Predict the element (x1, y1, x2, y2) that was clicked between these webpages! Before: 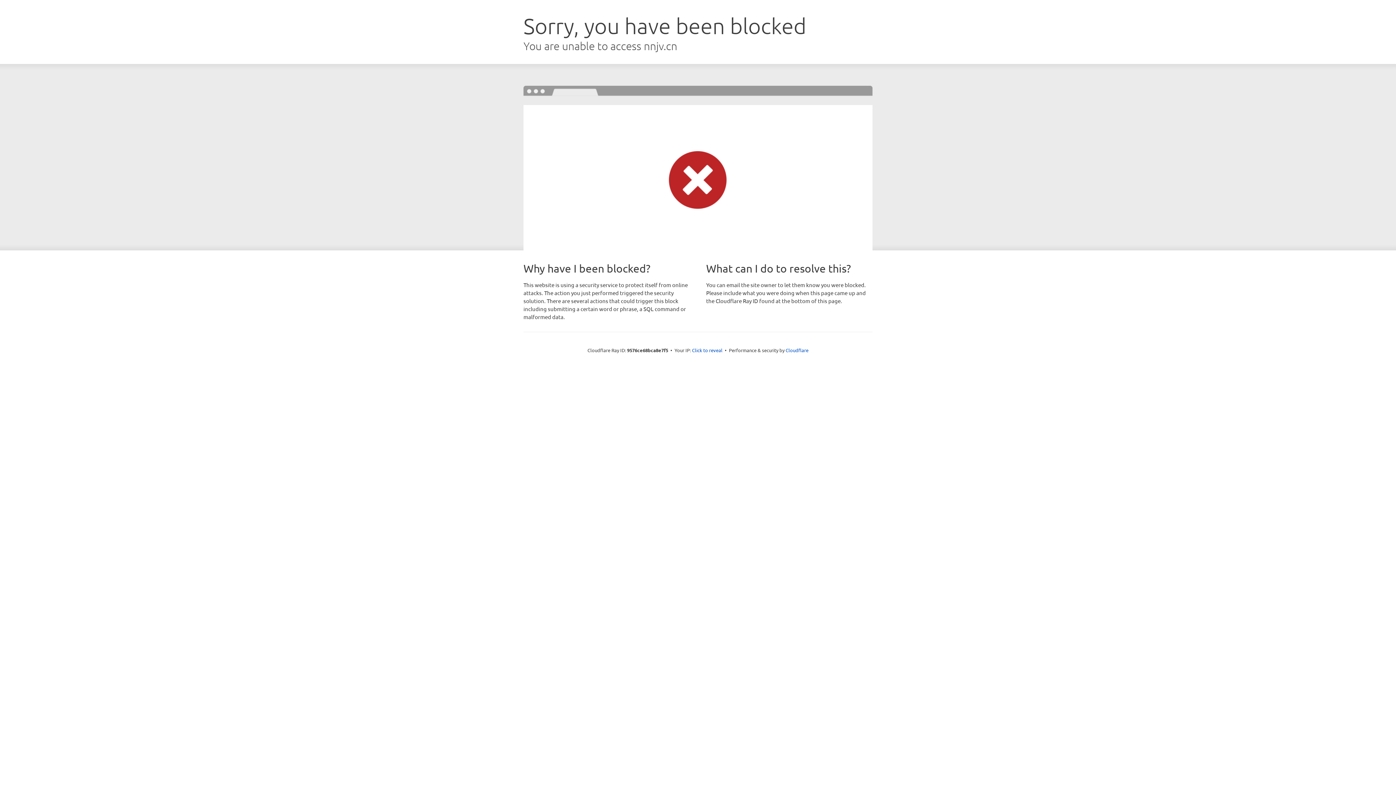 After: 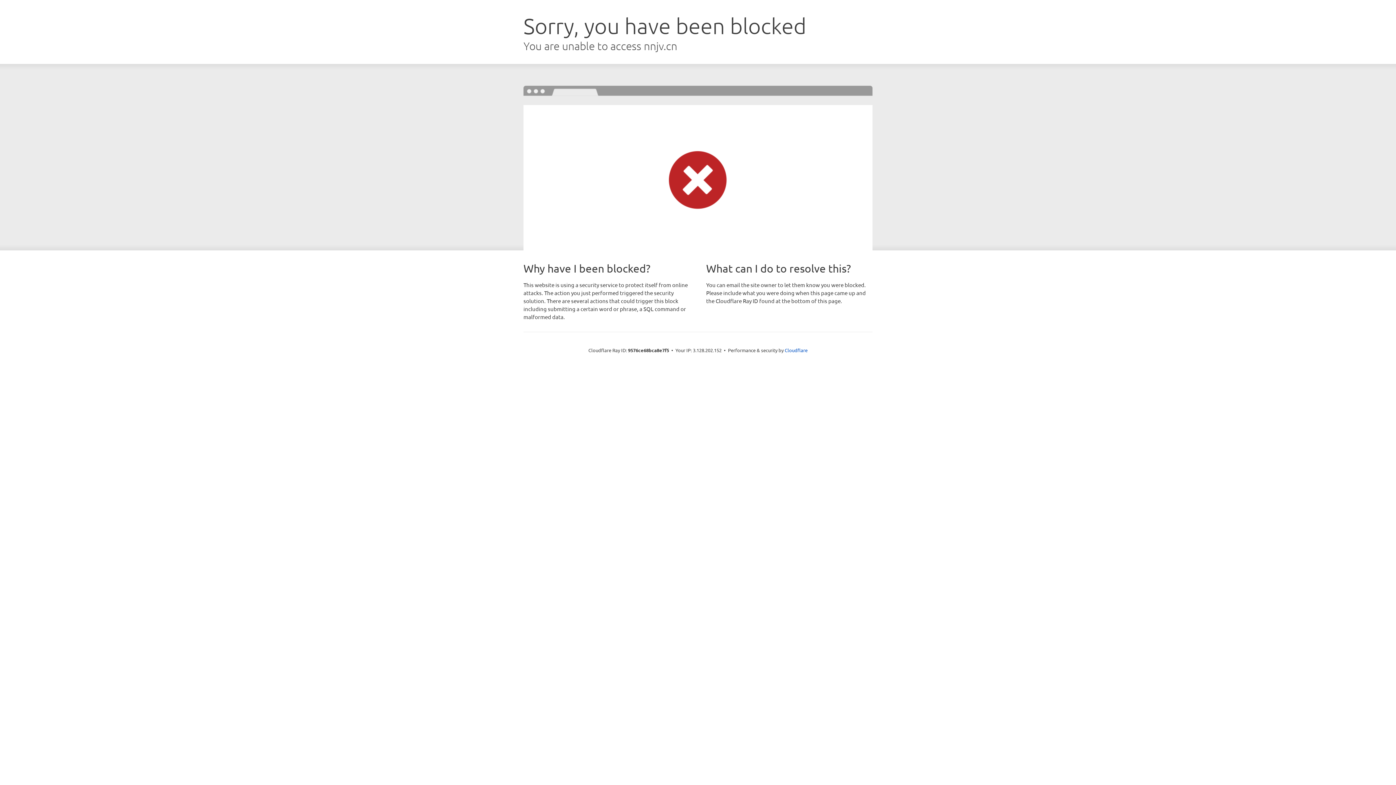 Action: bbox: (692, 346, 722, 353) label: Click to reveal